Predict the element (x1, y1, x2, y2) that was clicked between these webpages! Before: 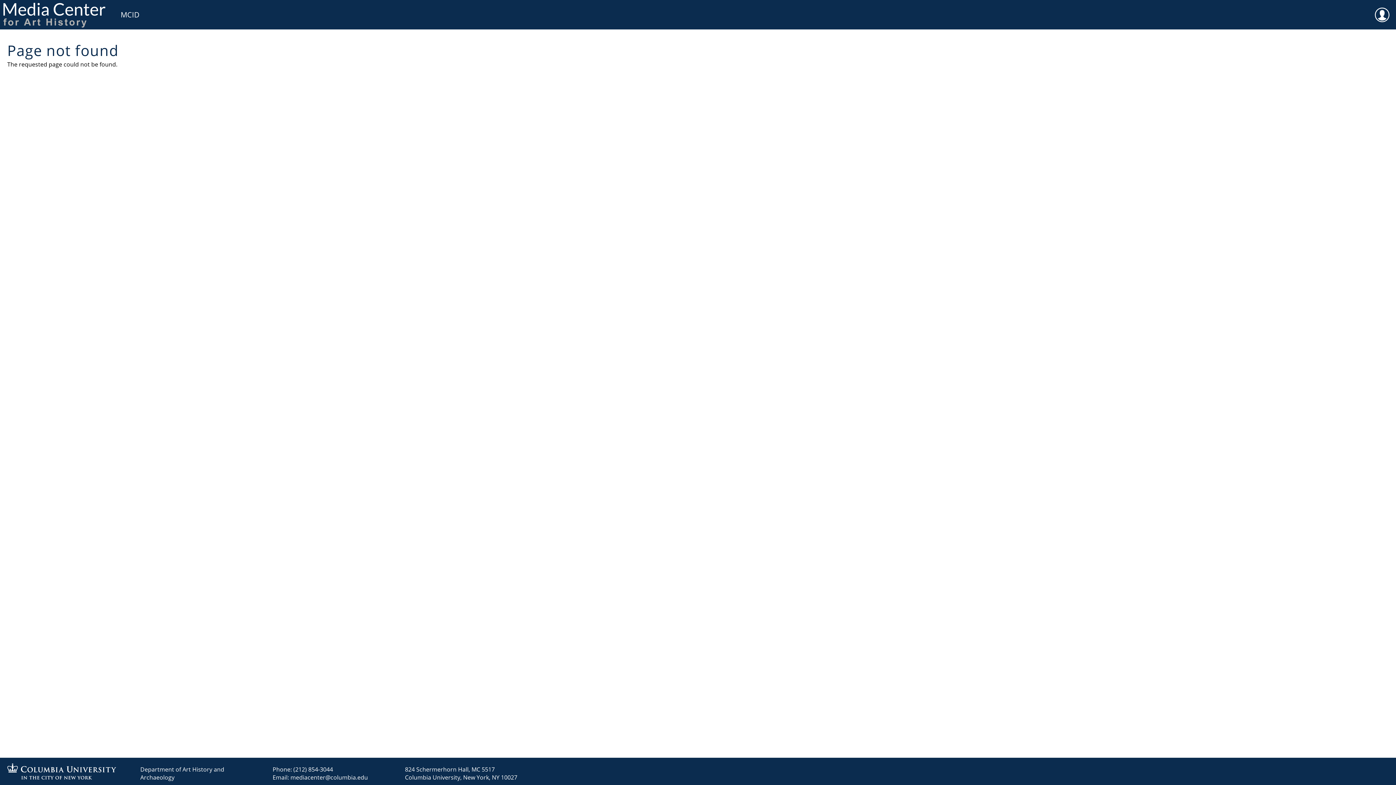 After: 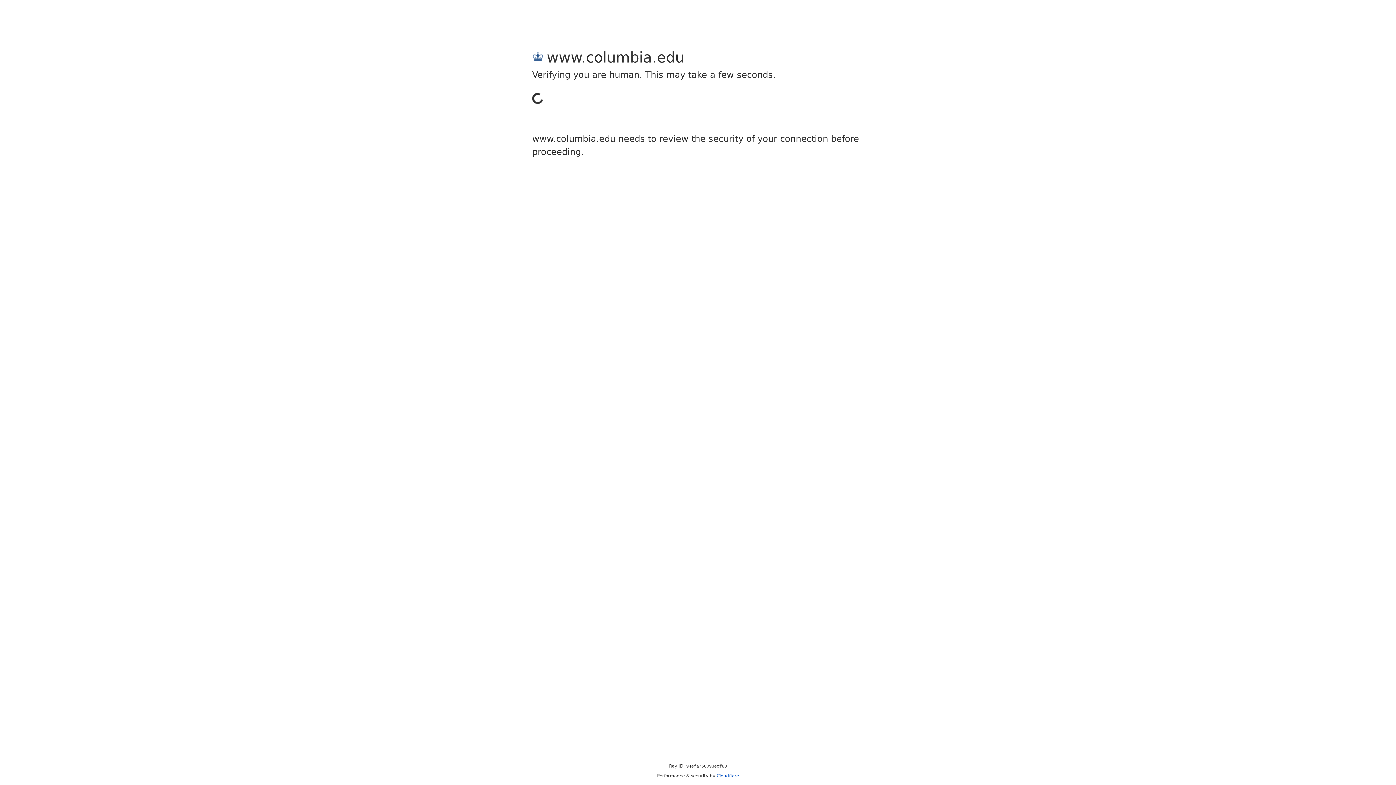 Action: bbox: (7, 773, 116, 781)